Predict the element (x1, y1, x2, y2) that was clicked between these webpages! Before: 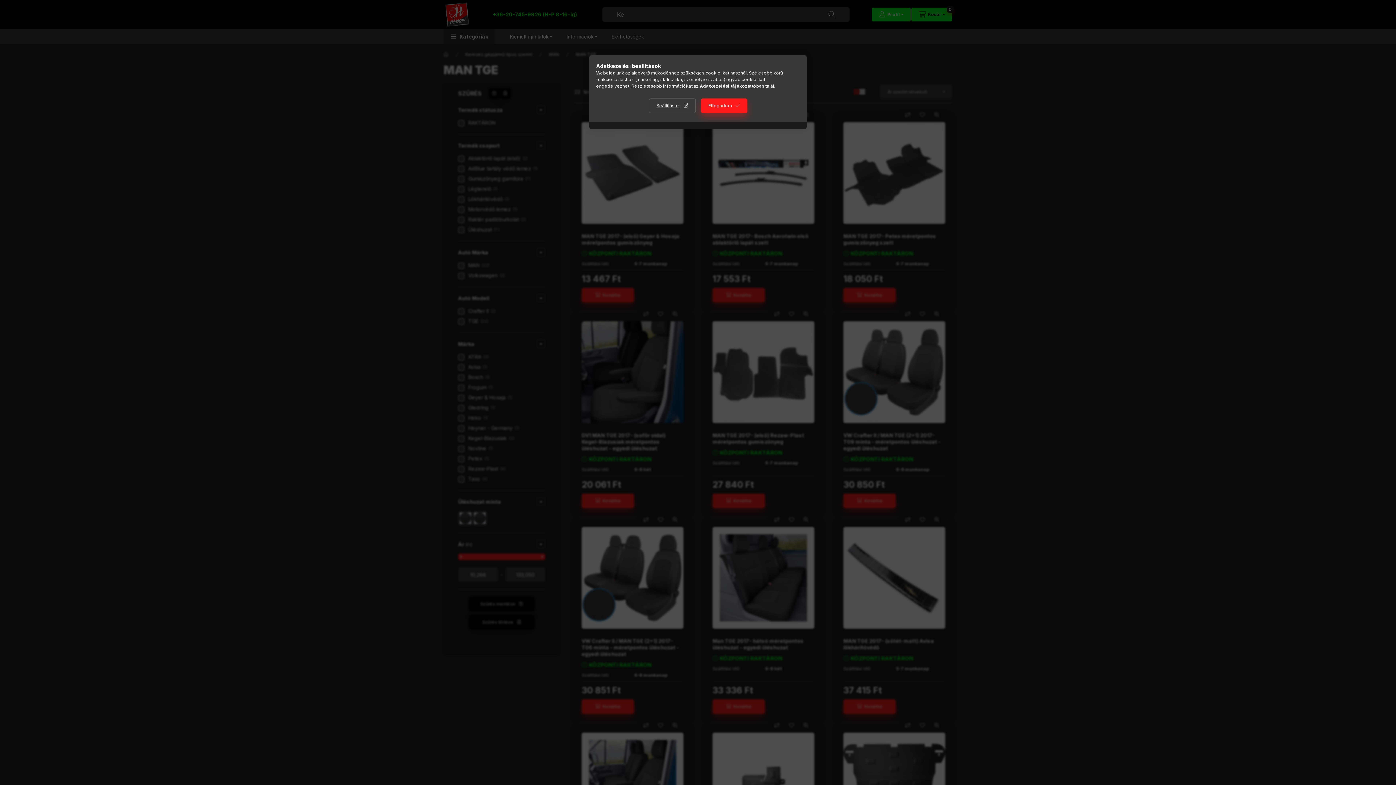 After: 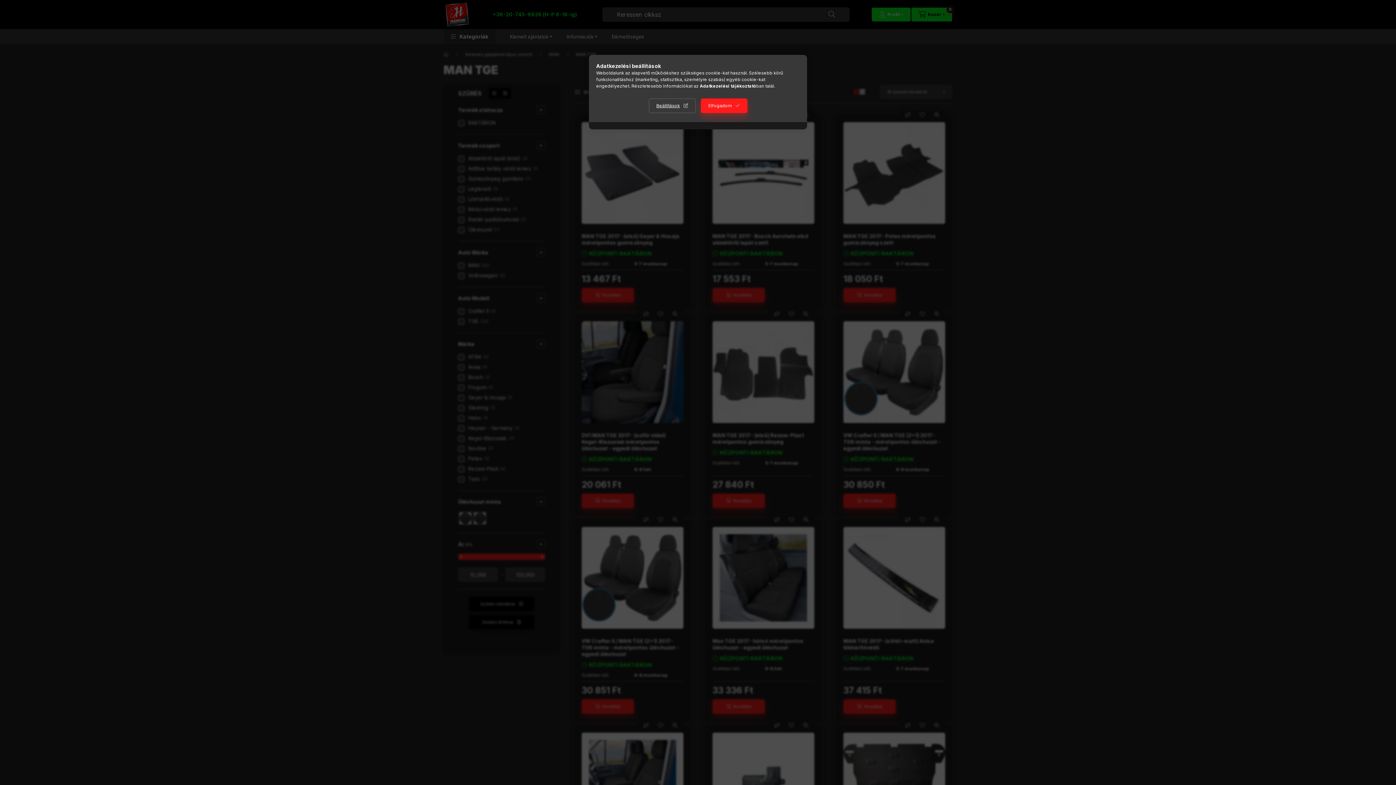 Action: label: Adatkezelési tájékoztató bbox: (700, 83, 756, 88)